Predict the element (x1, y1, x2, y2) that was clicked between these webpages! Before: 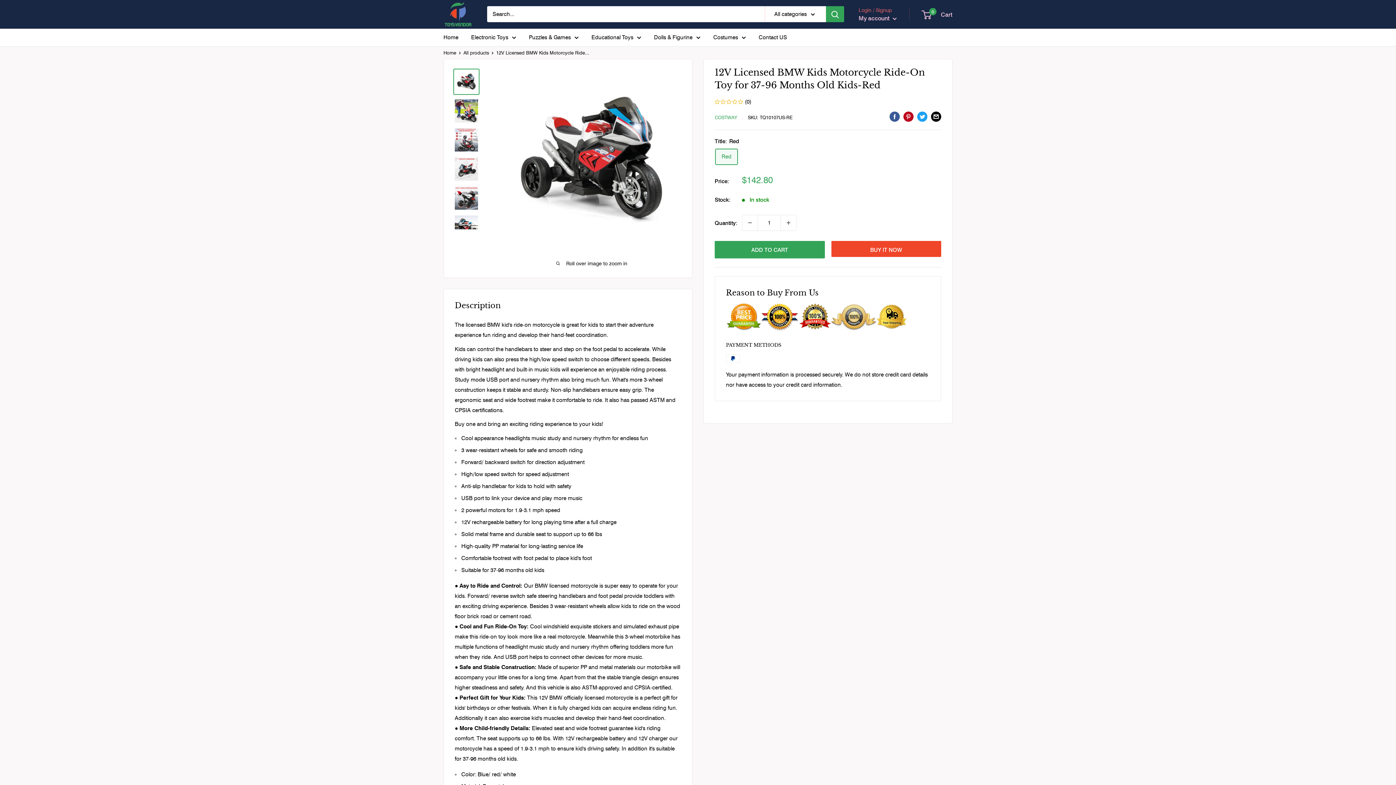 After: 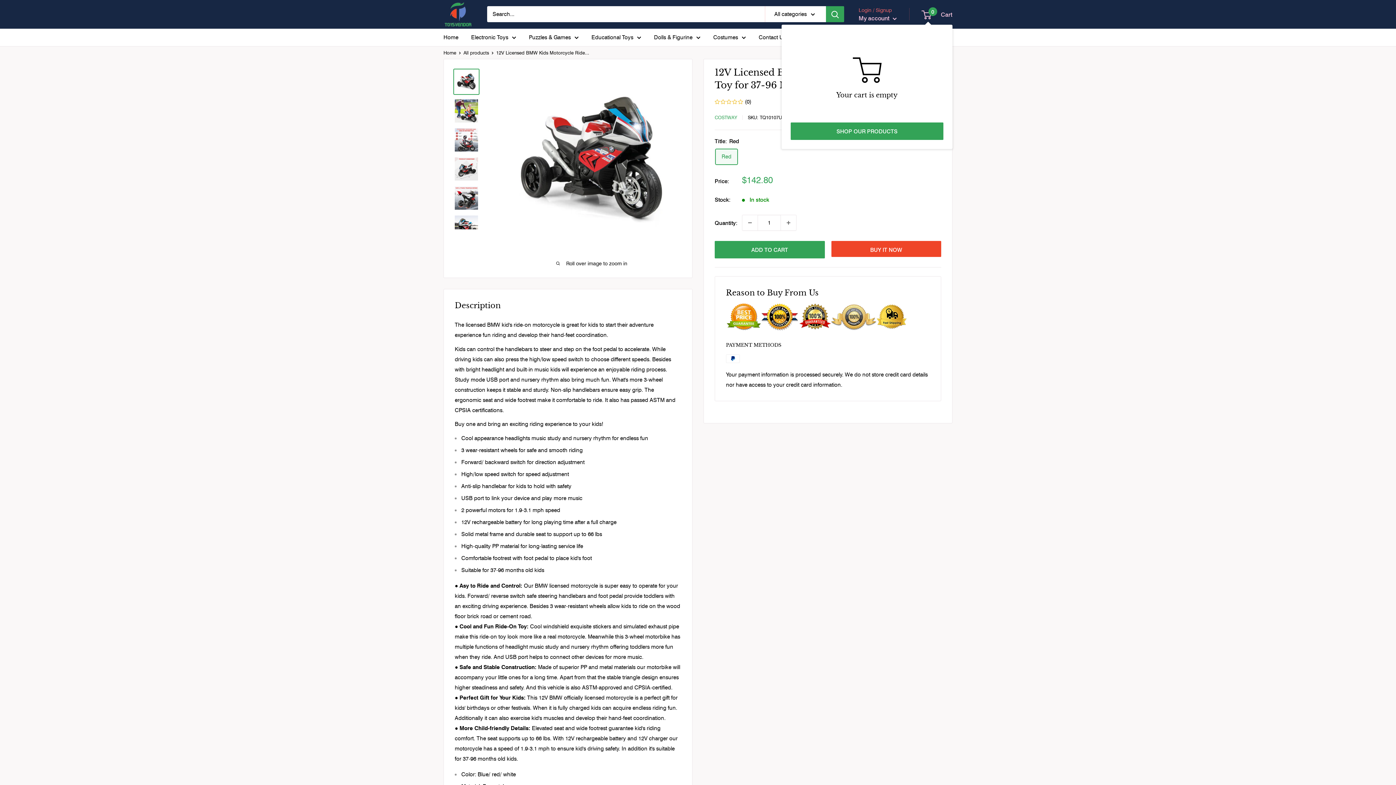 Action: label: 0
 Cart bbox: (922, 9, 952, 19)